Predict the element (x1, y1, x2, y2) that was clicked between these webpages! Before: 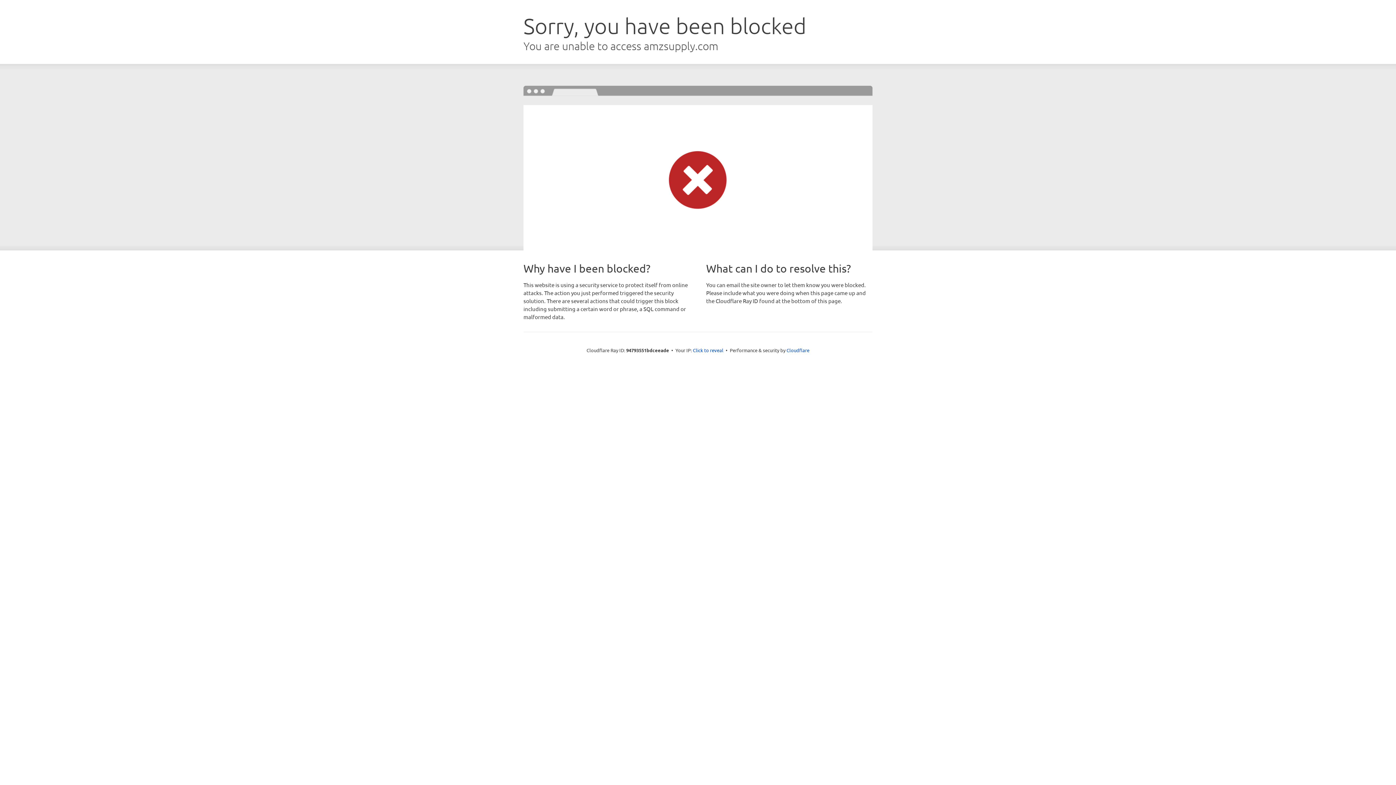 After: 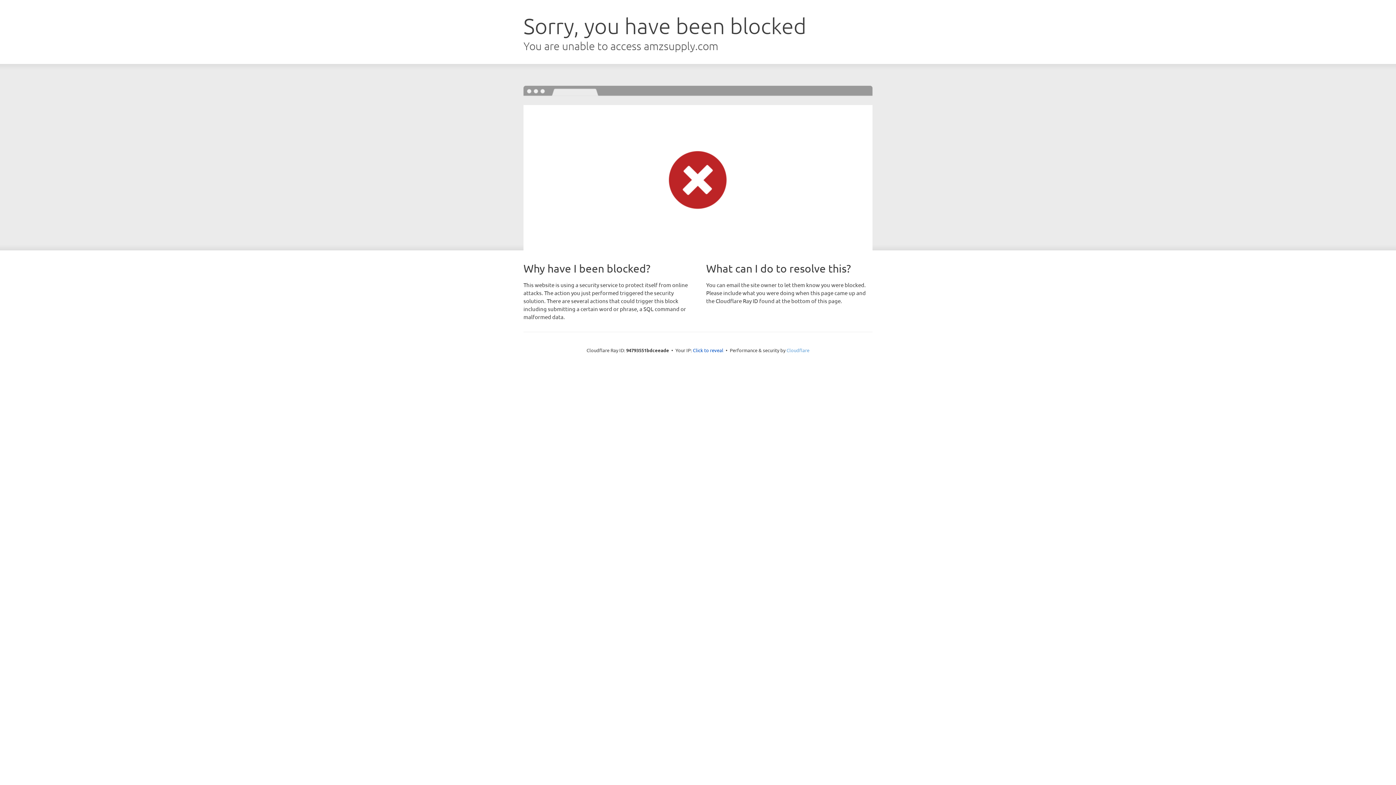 Action: label: Cloudflare bbox: (786, 347, 809, 353)